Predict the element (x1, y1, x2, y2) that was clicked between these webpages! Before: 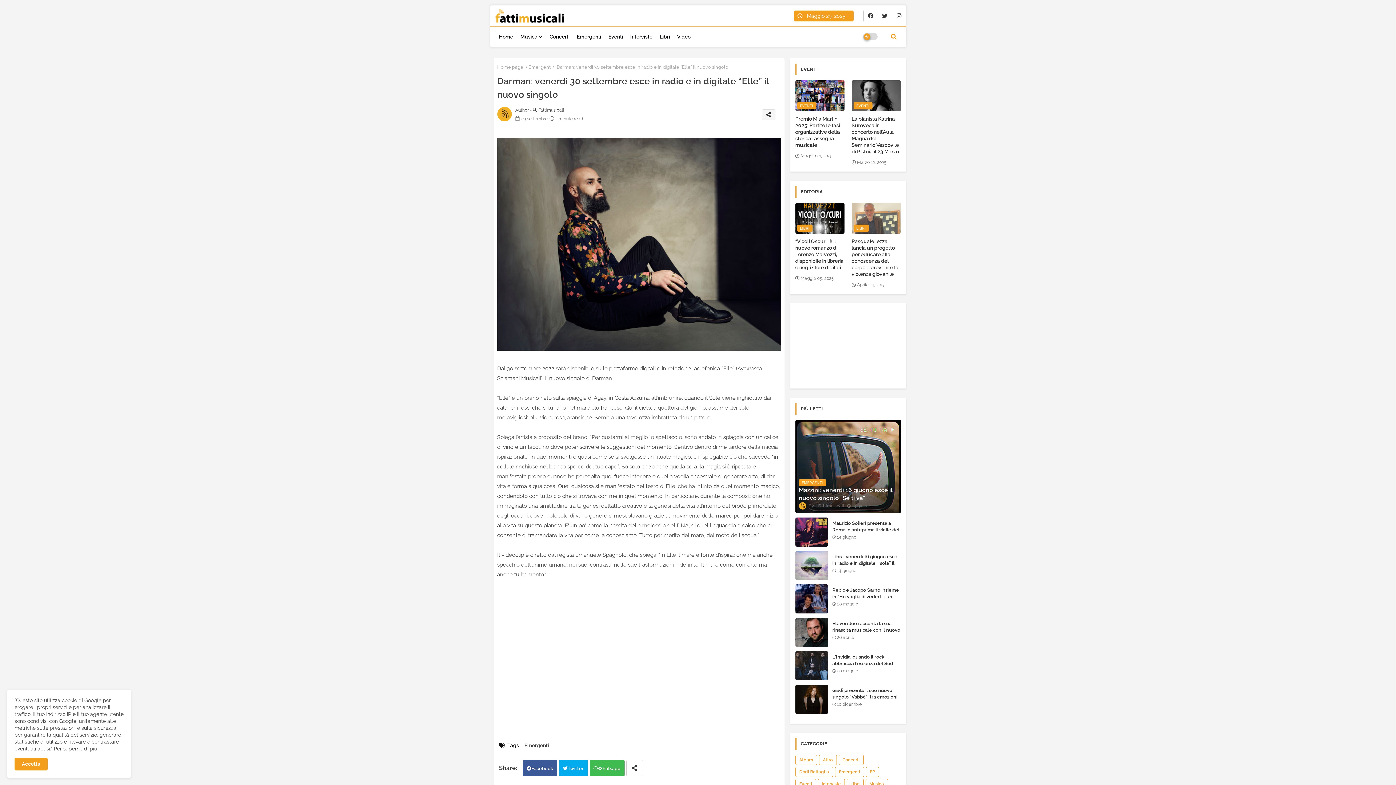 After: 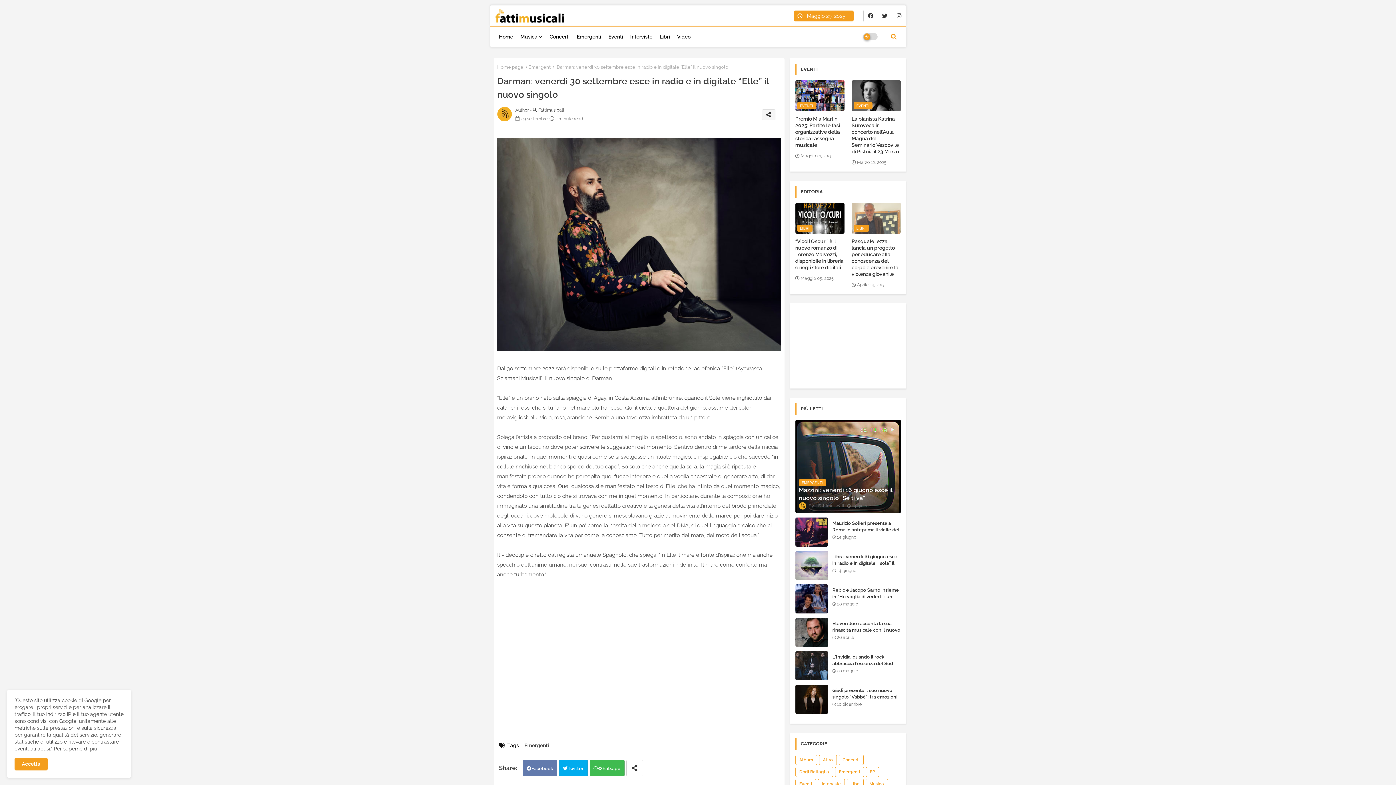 Action: label: Facebook bbox: (522, 760, 557, 776)